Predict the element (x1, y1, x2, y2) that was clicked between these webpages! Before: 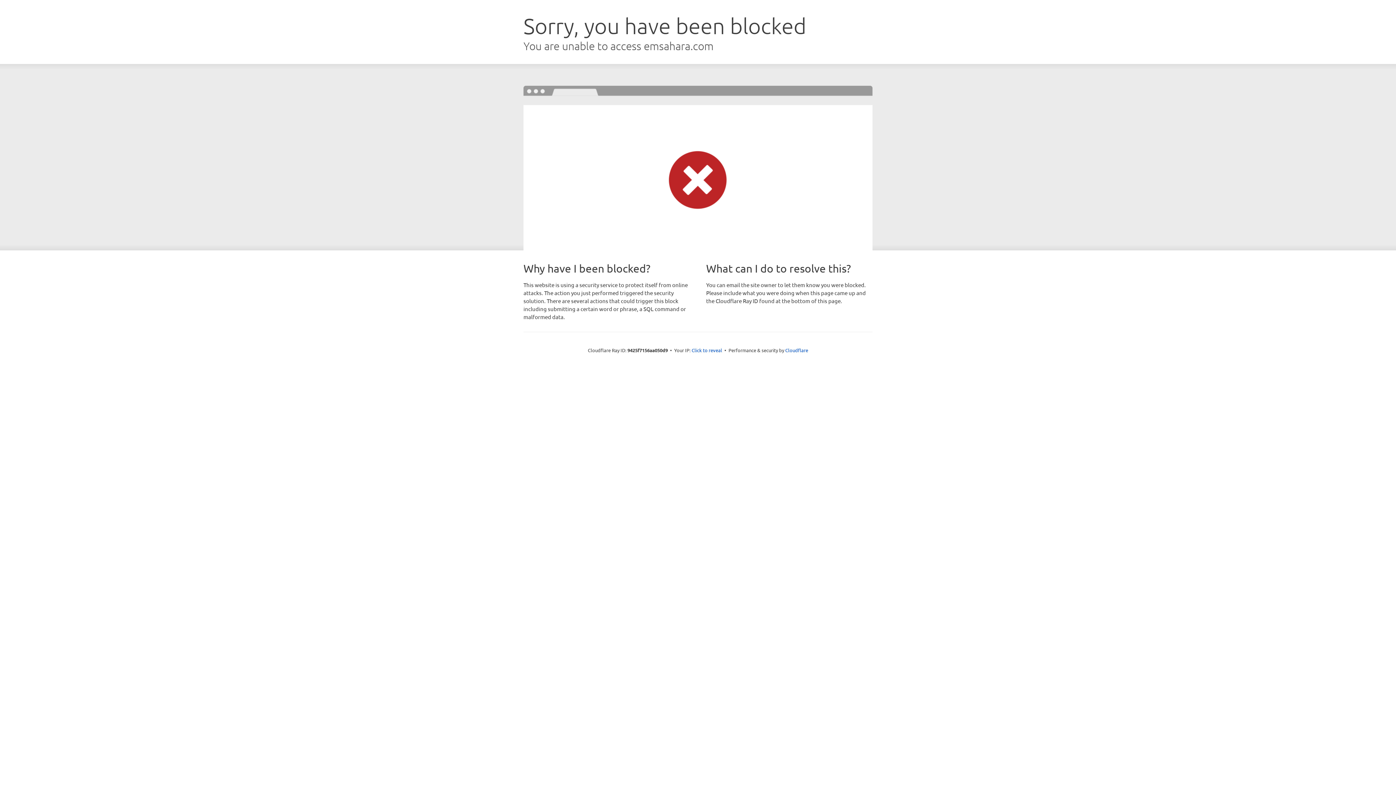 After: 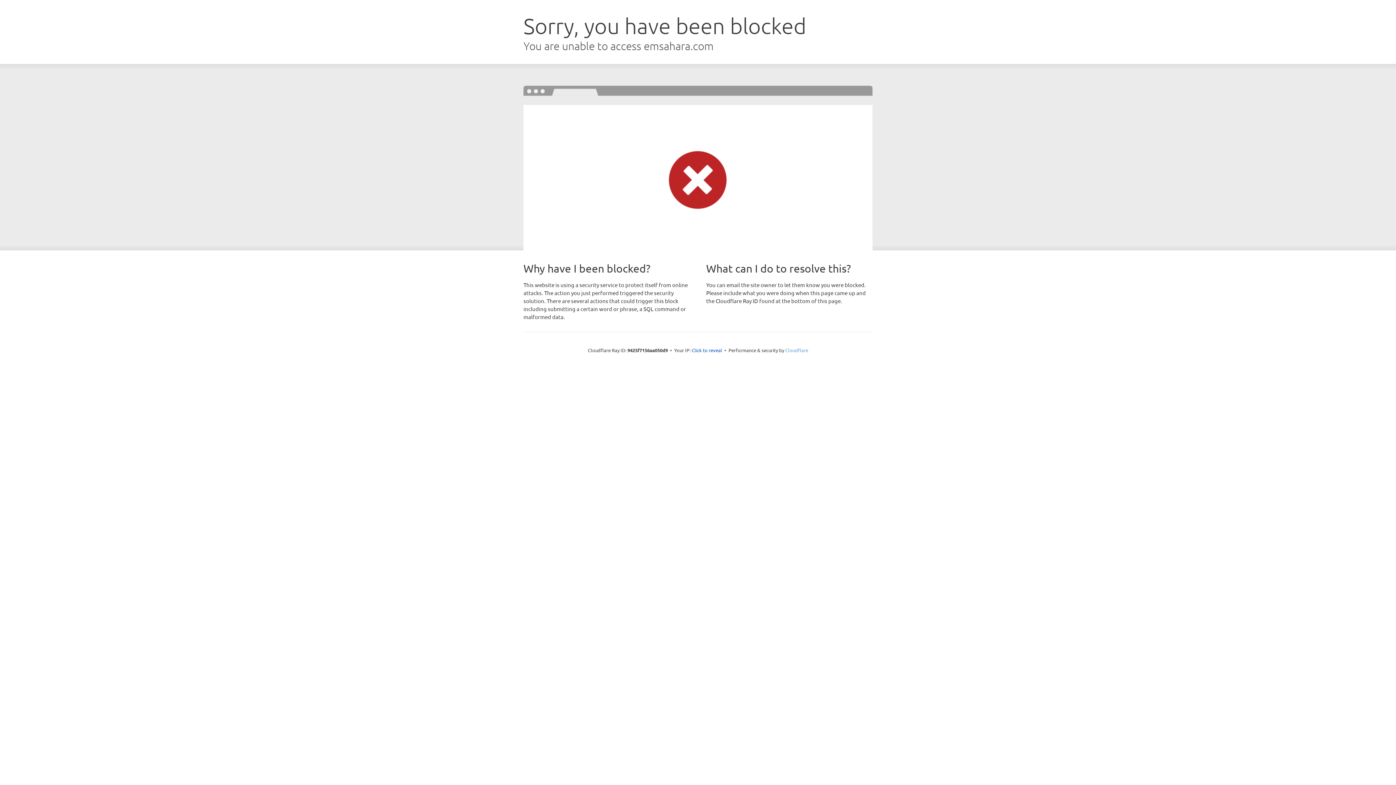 Action: label: Cloudflare bbox: (785, 347, 808, 353)